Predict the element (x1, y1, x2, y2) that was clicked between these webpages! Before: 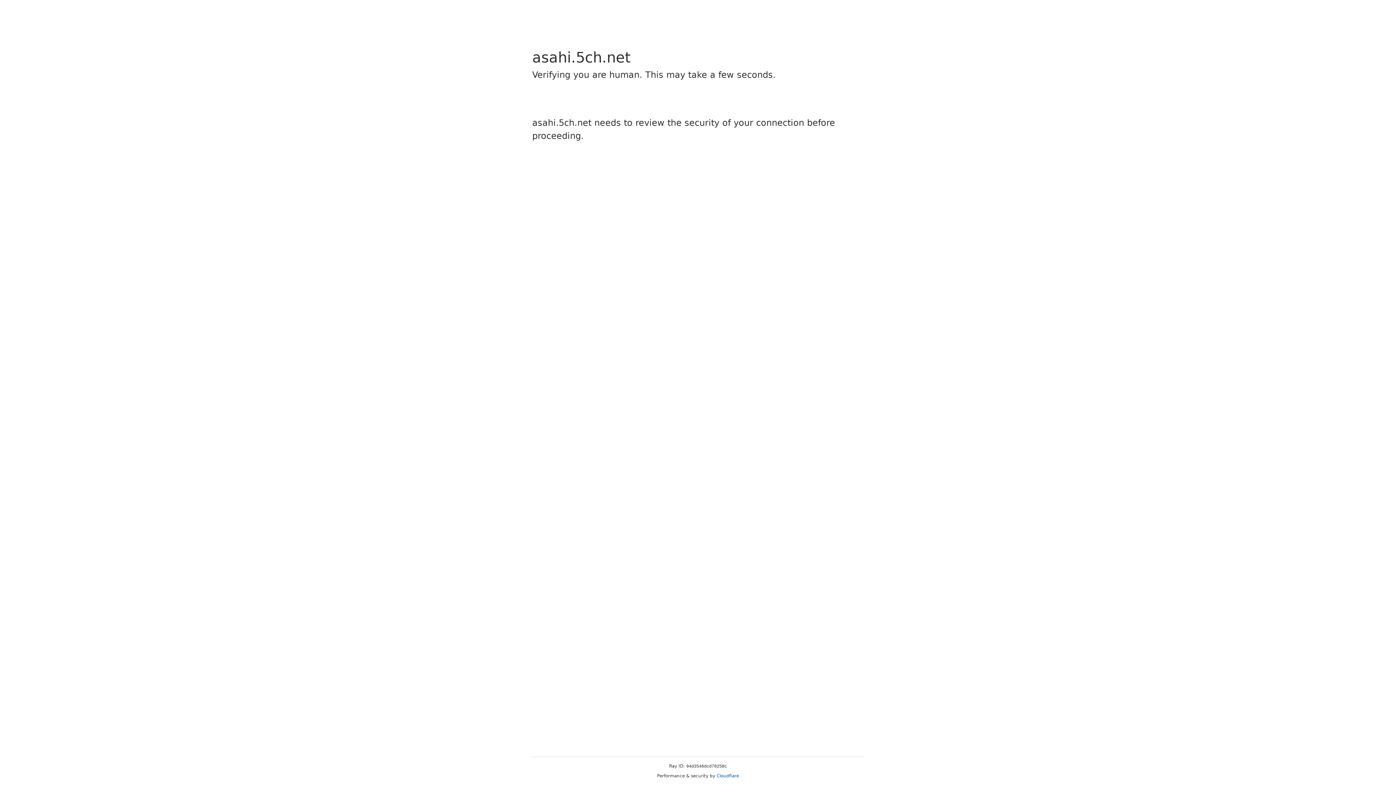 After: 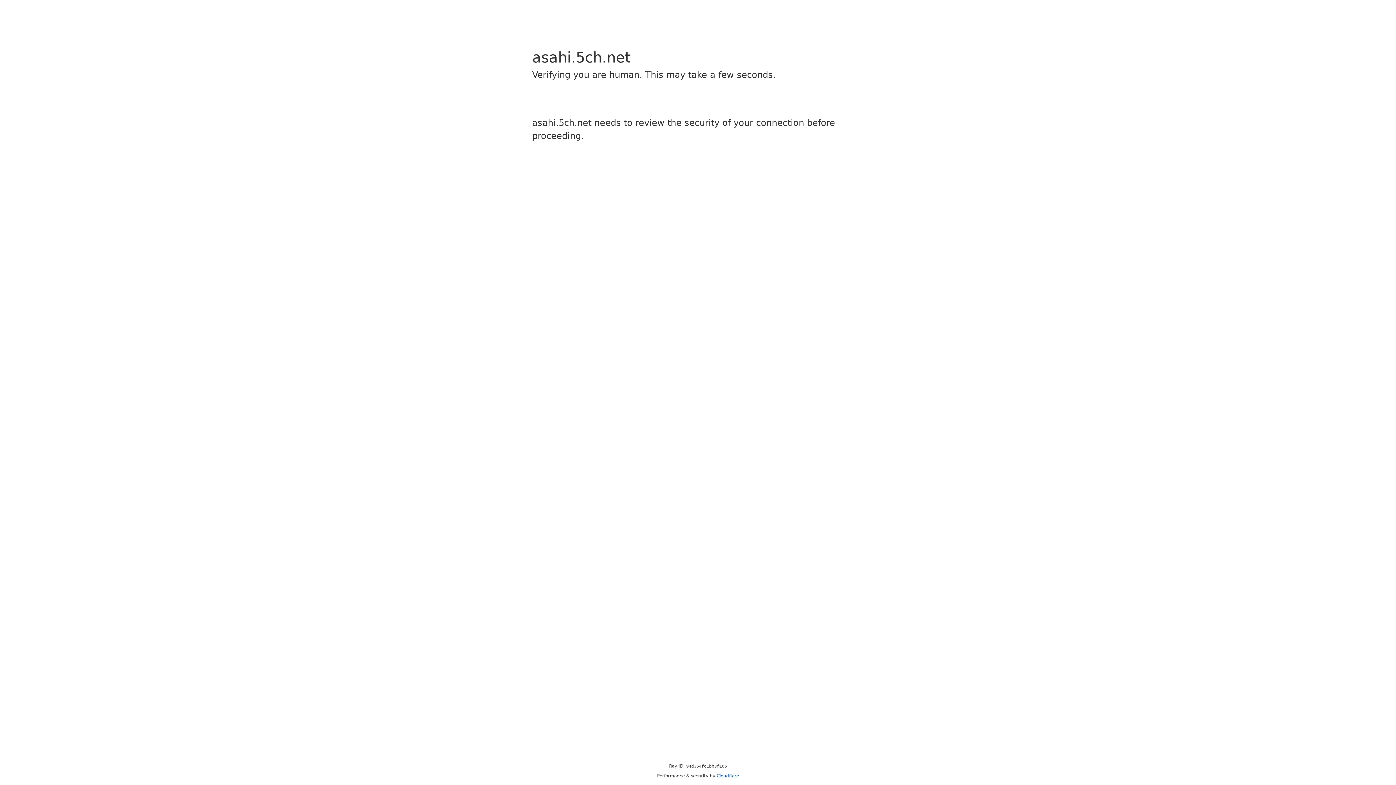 Action: bbox: (716, 773, 739, 778) label: Cloudflare